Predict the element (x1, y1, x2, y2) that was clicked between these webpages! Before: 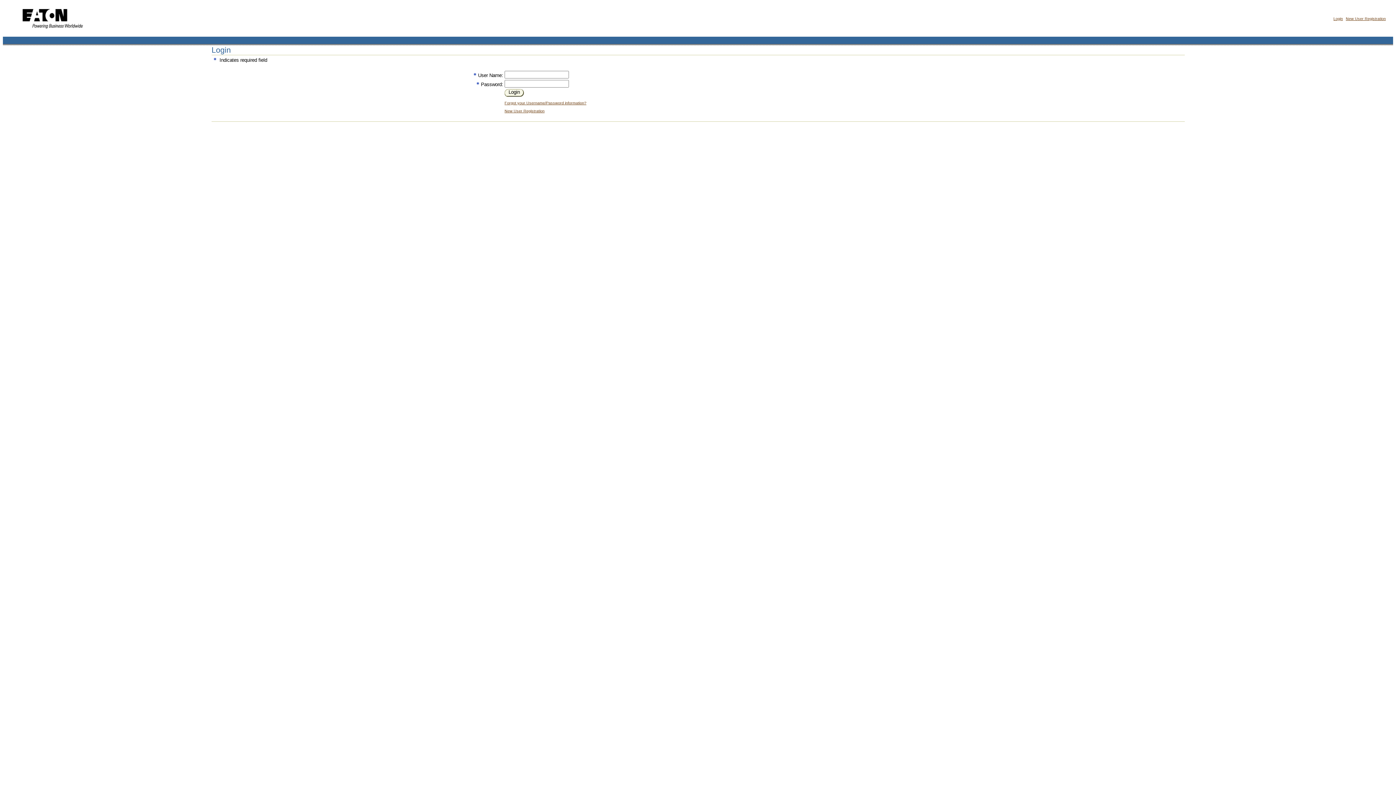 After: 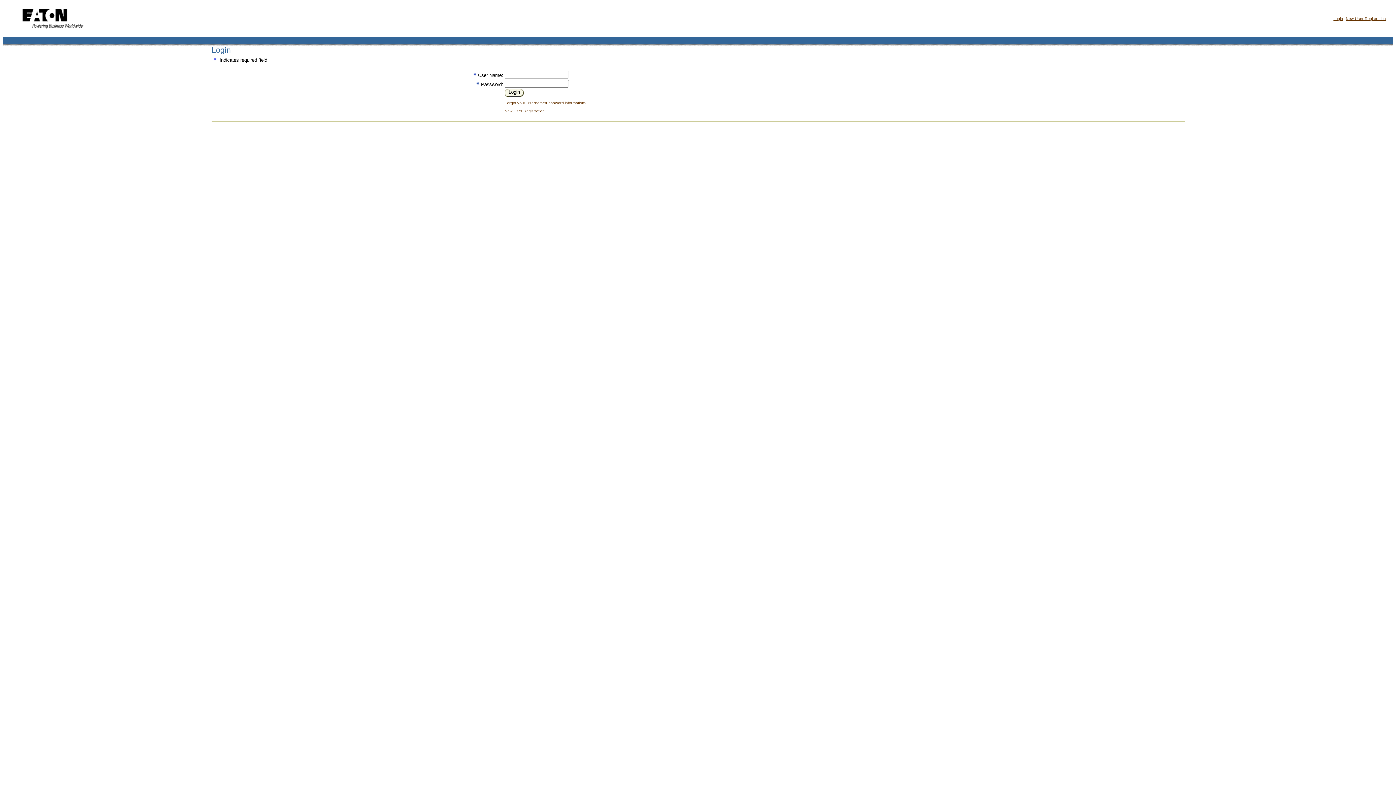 Action: label: Login bbox: (508, 89, 520, 94)